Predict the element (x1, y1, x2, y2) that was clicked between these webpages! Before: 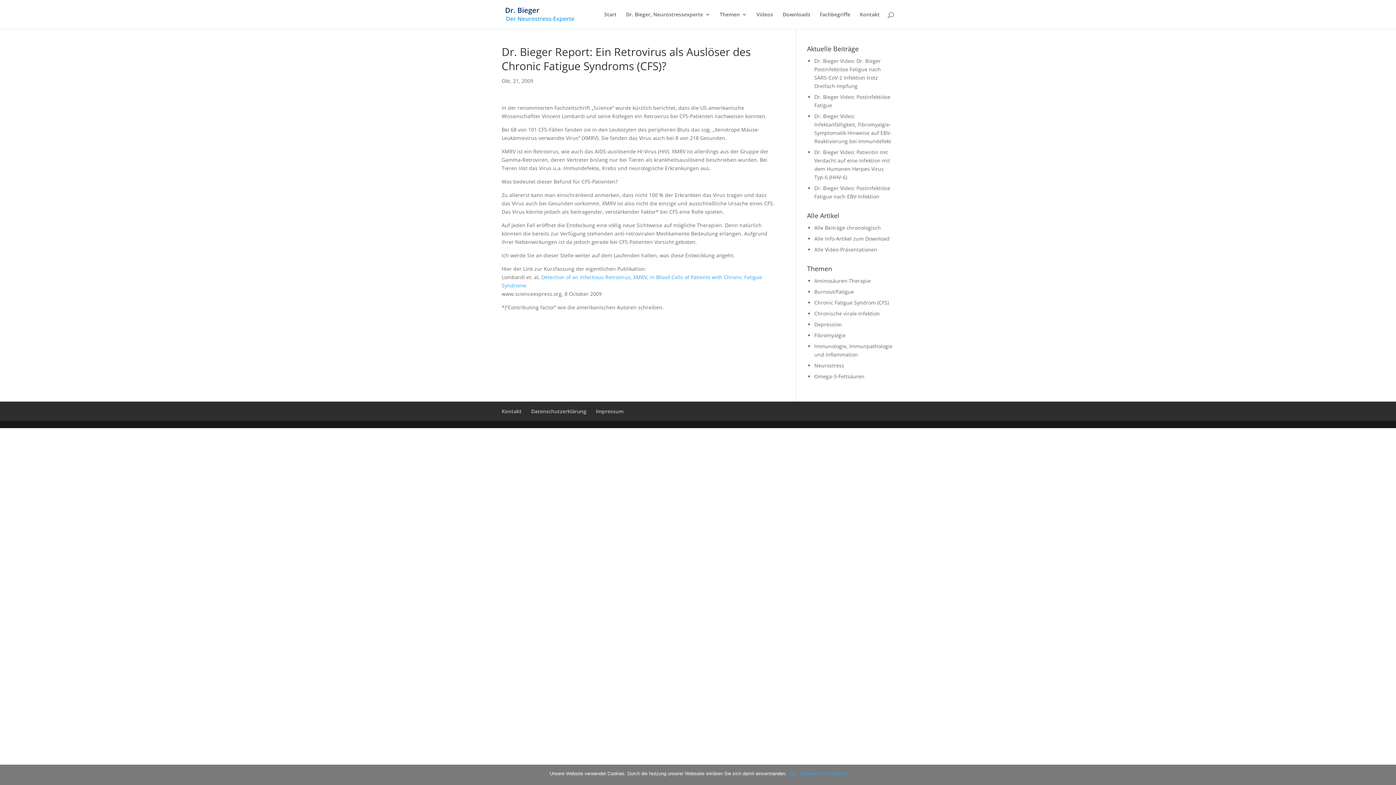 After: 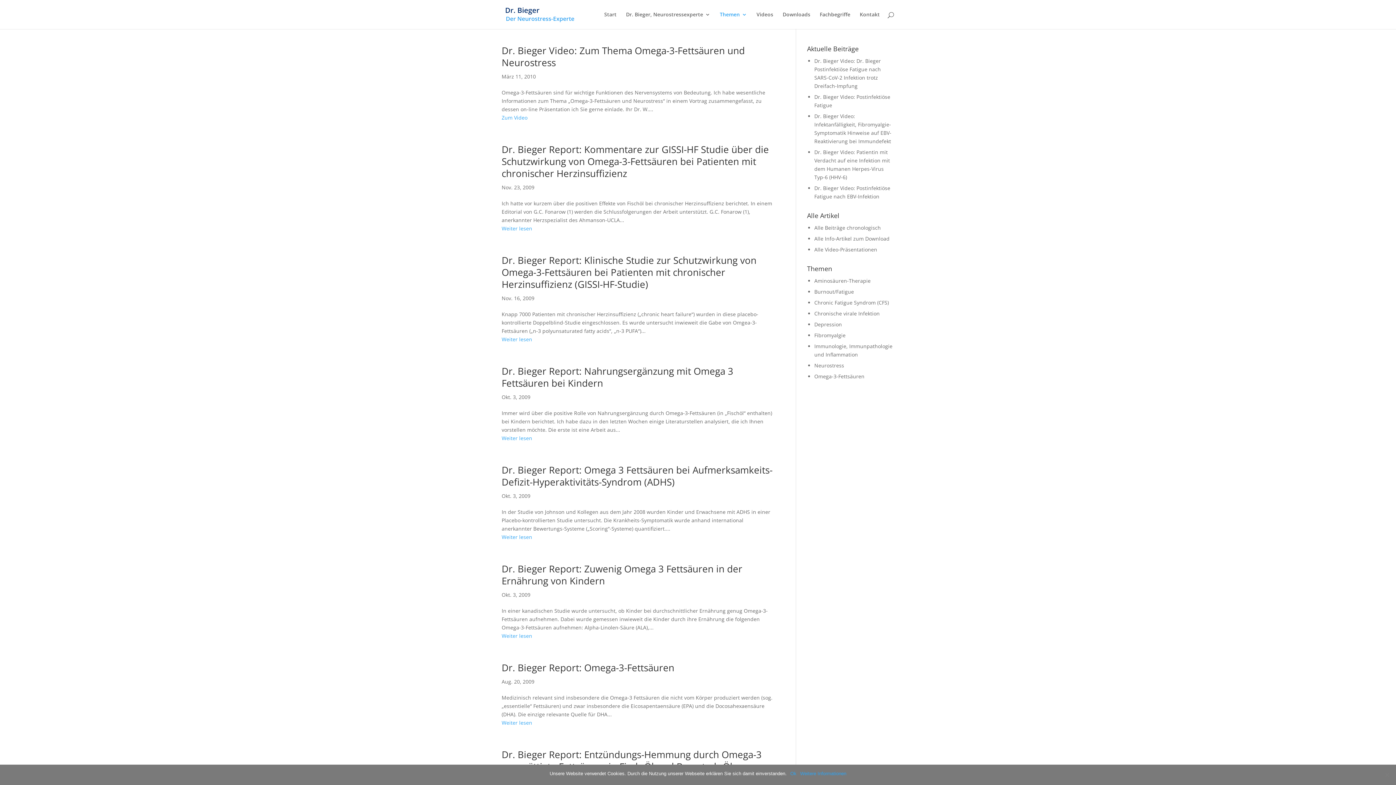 Action: bbox: (814, 373, 864, 380) label: Omega-3-Fettsäuren